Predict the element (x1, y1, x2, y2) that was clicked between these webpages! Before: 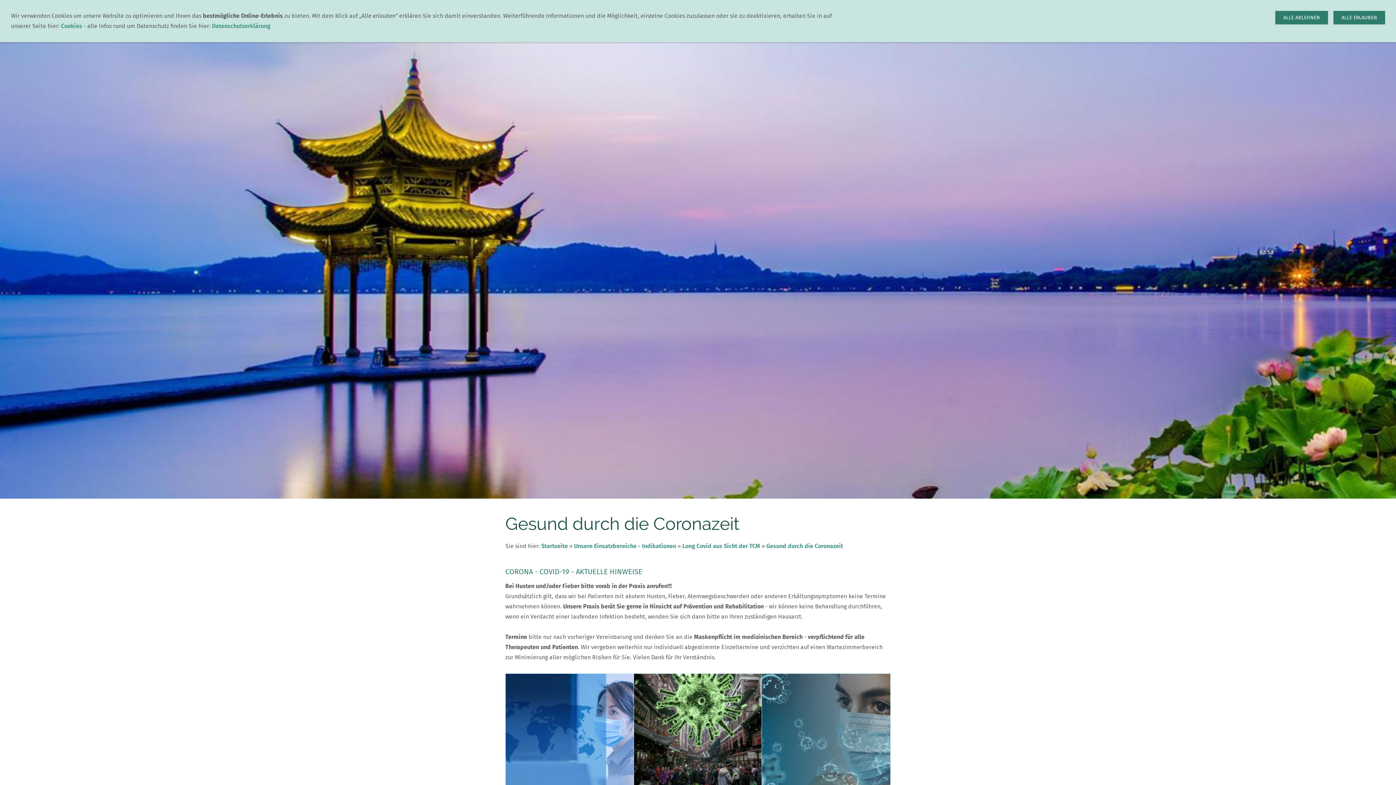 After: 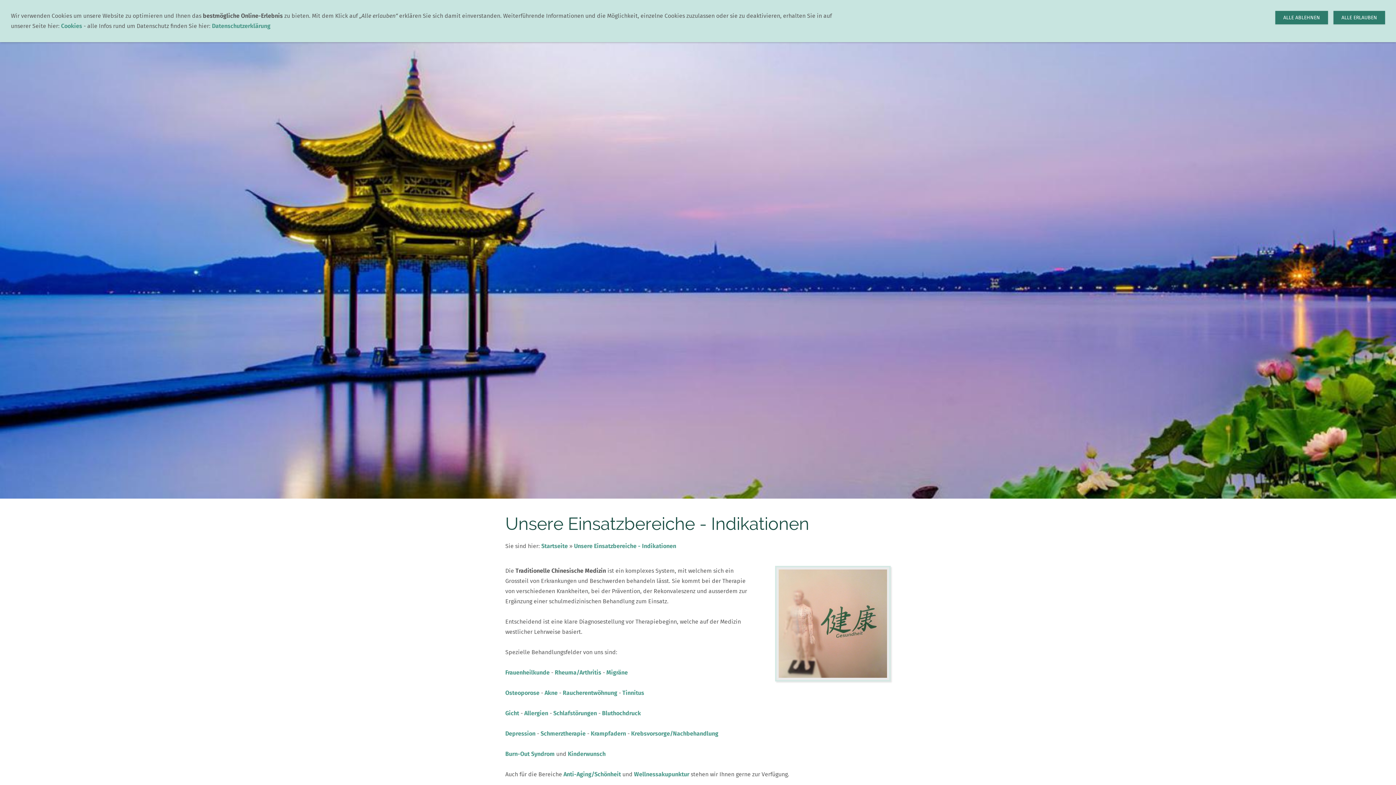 Action: label: Unsere Einsatzbereiche - Indikationen bbox: (574, 542, 676, 549)